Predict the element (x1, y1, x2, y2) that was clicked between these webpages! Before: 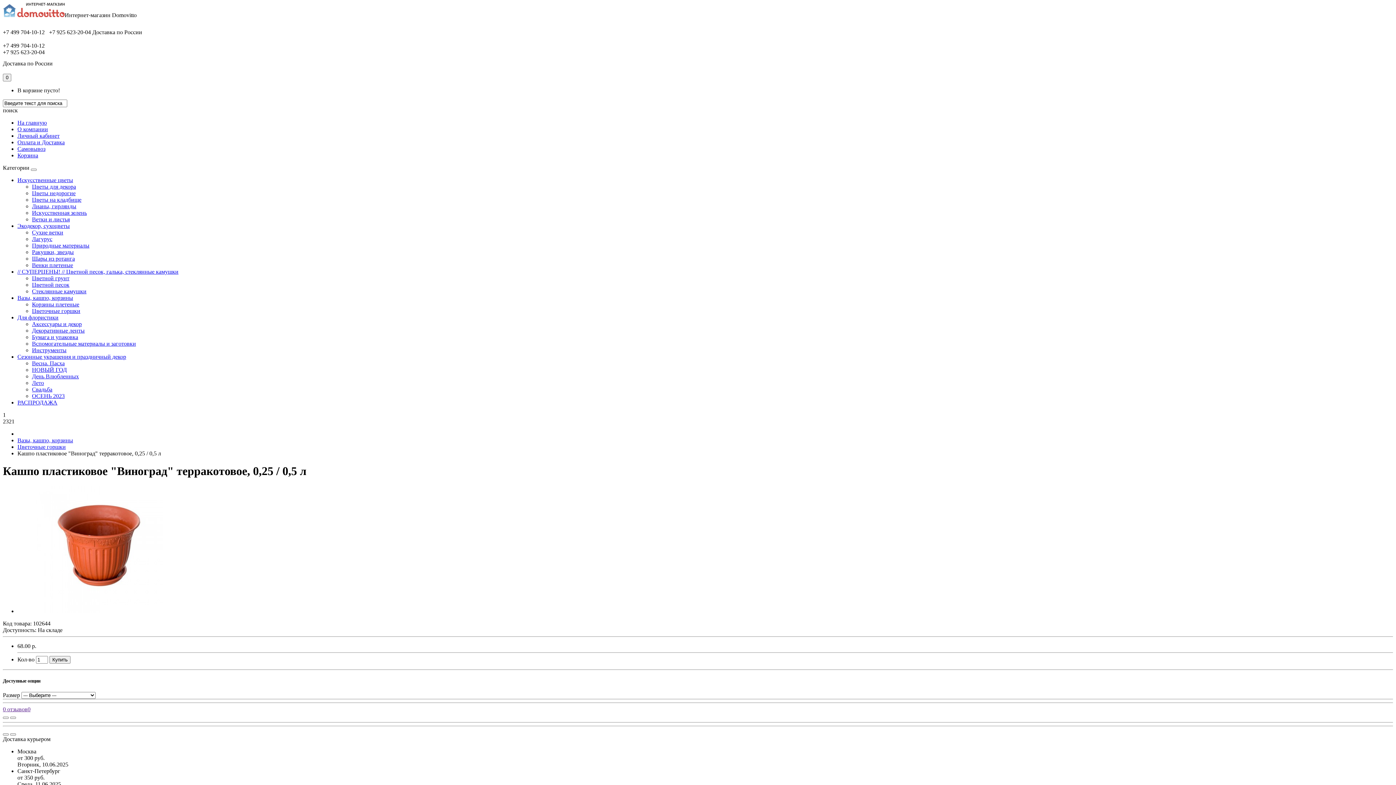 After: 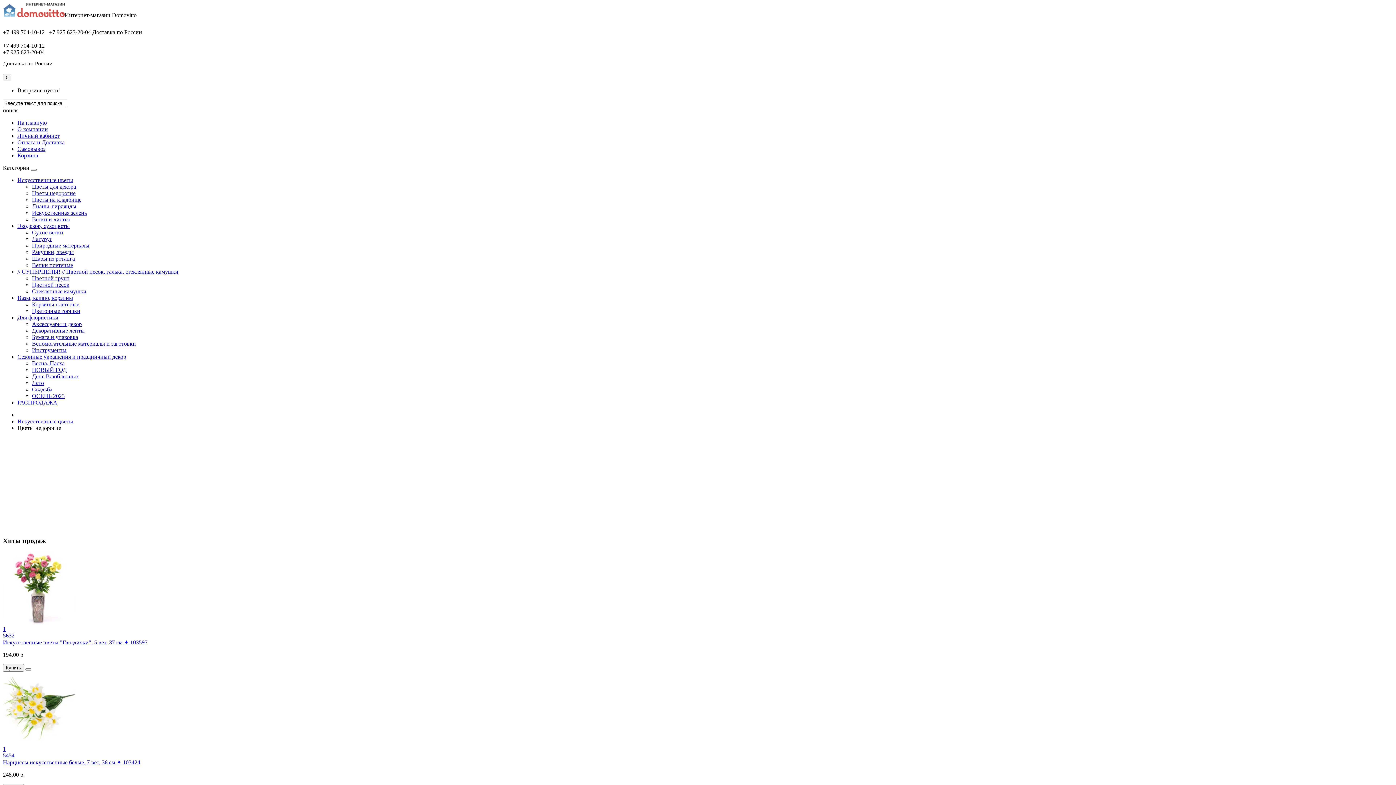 Action: label: Цветы недорогие bbox: (32, 190, 75, 196)